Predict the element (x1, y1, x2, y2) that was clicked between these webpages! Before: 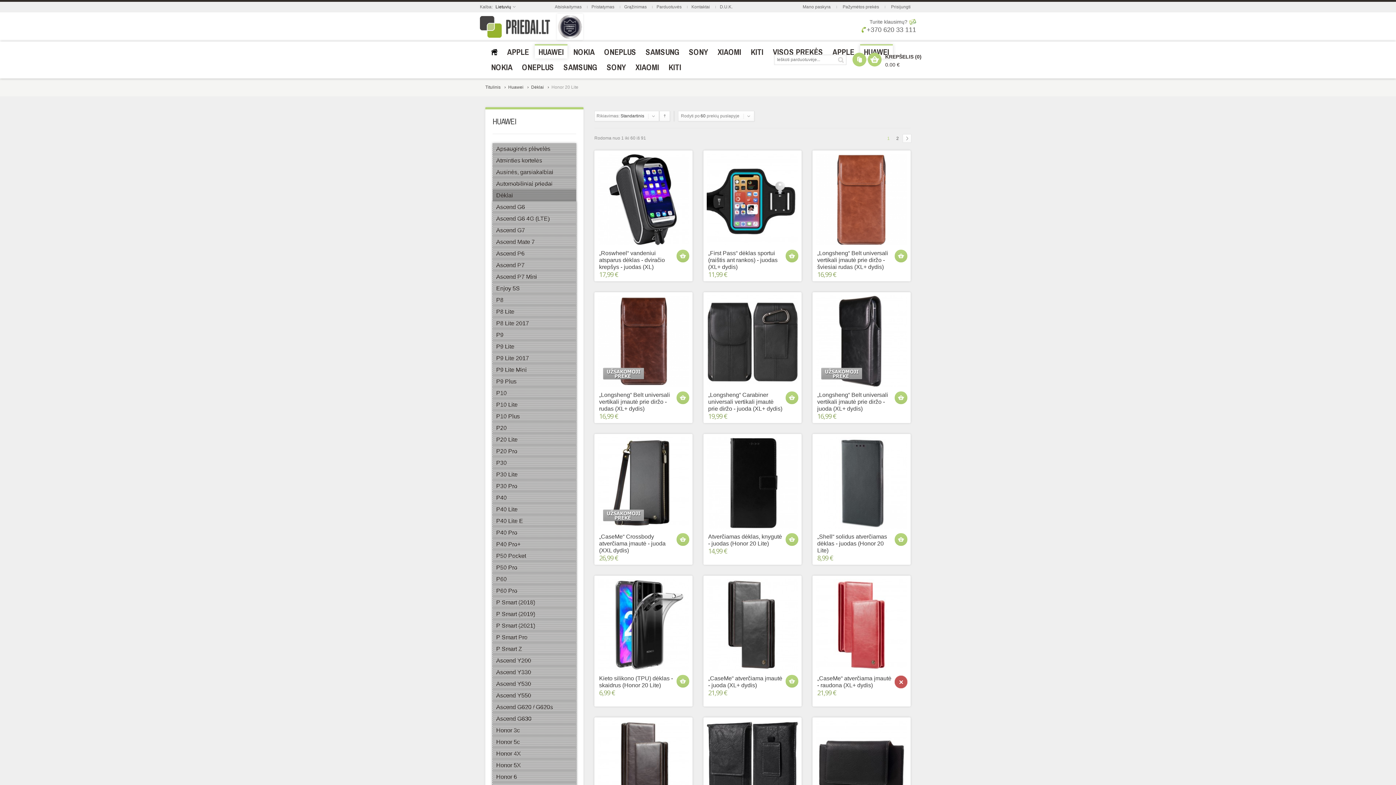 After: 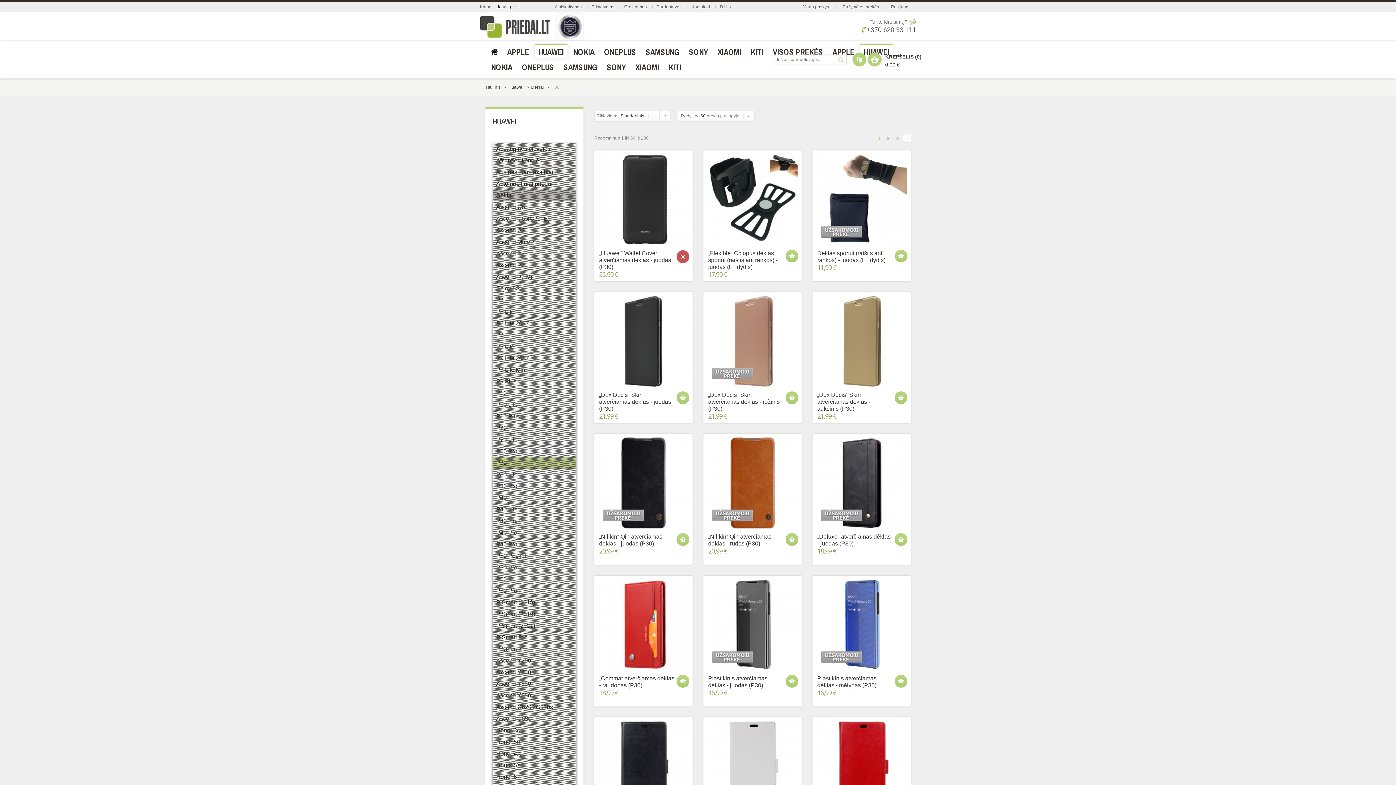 Action: bbox: (492, 457, 580, 469) label: P30